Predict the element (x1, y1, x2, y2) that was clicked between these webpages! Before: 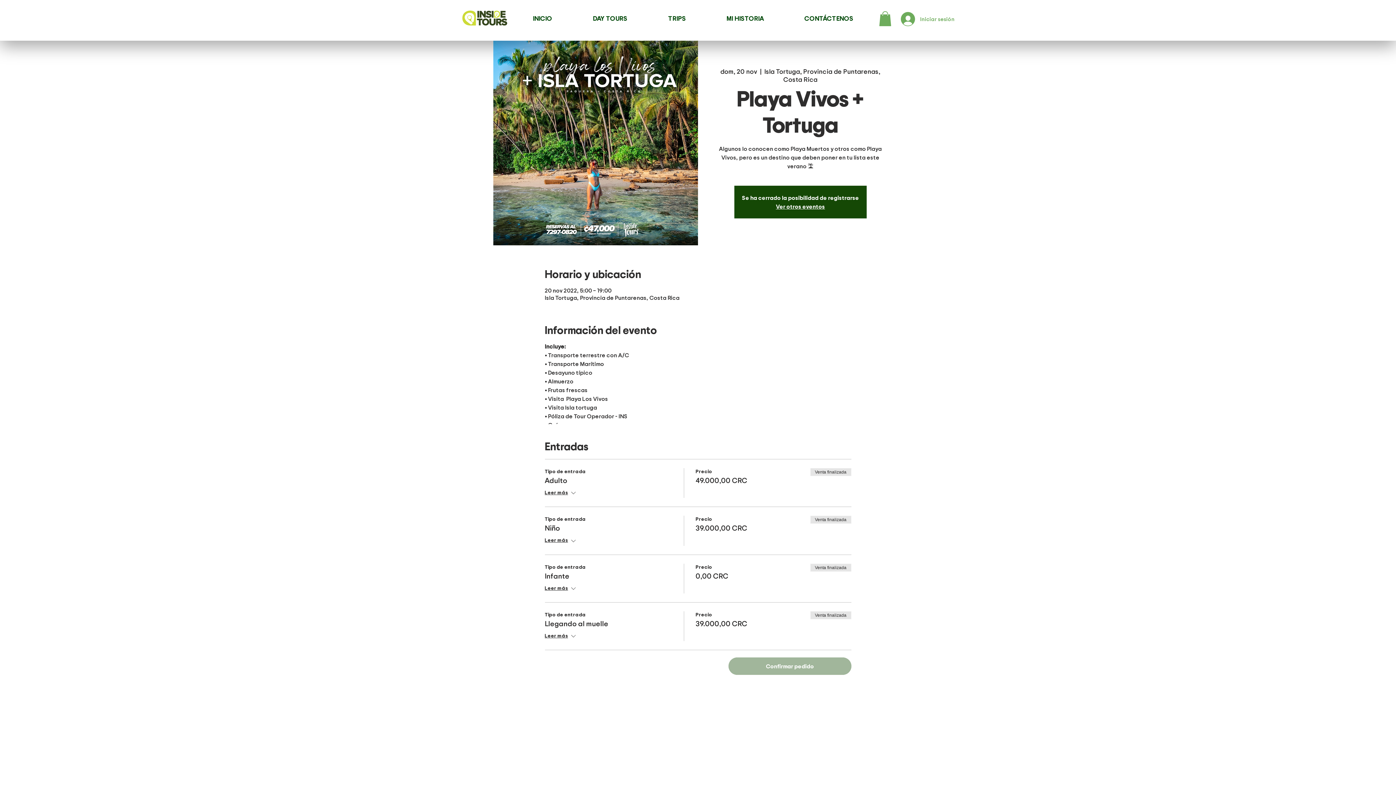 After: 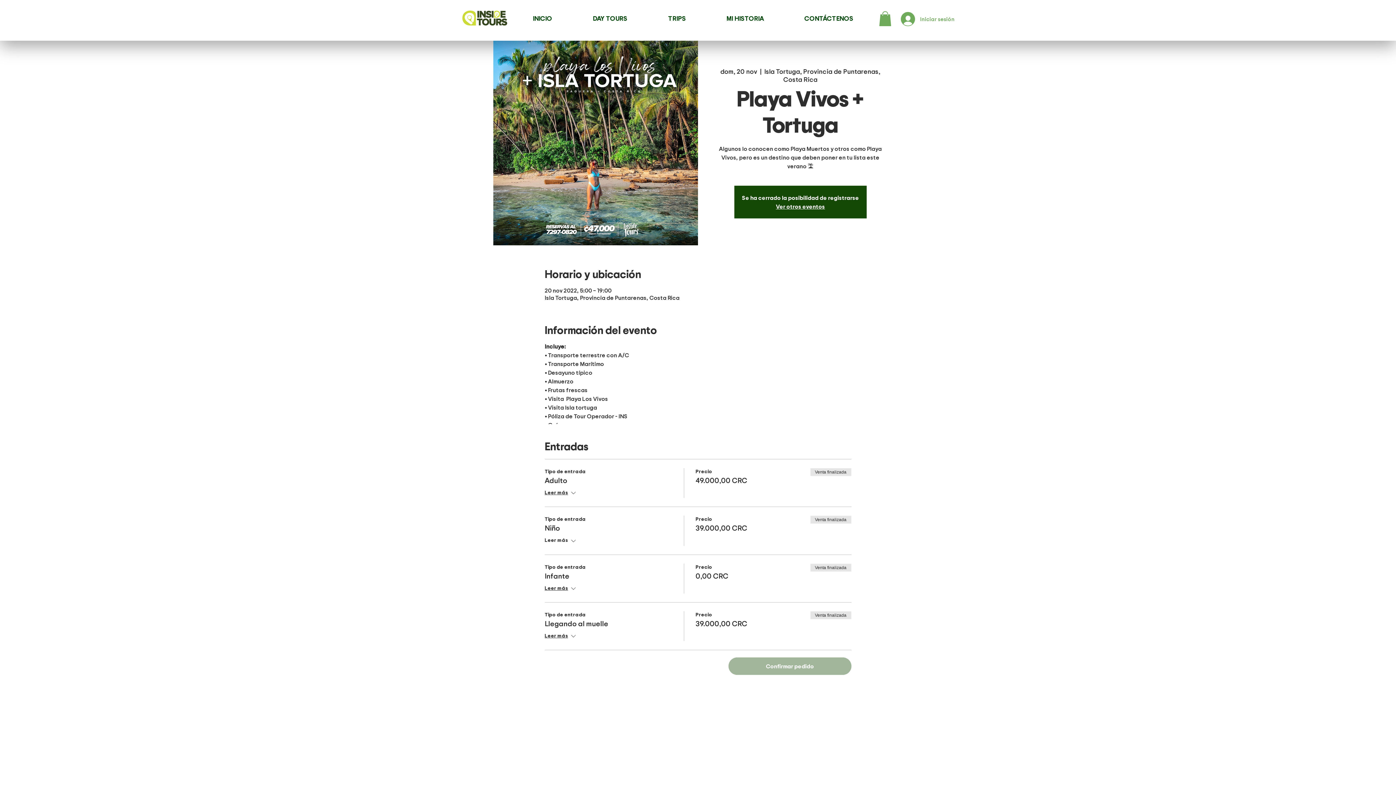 Action: bbox: (544, 537, 577, 546) label: Leer más